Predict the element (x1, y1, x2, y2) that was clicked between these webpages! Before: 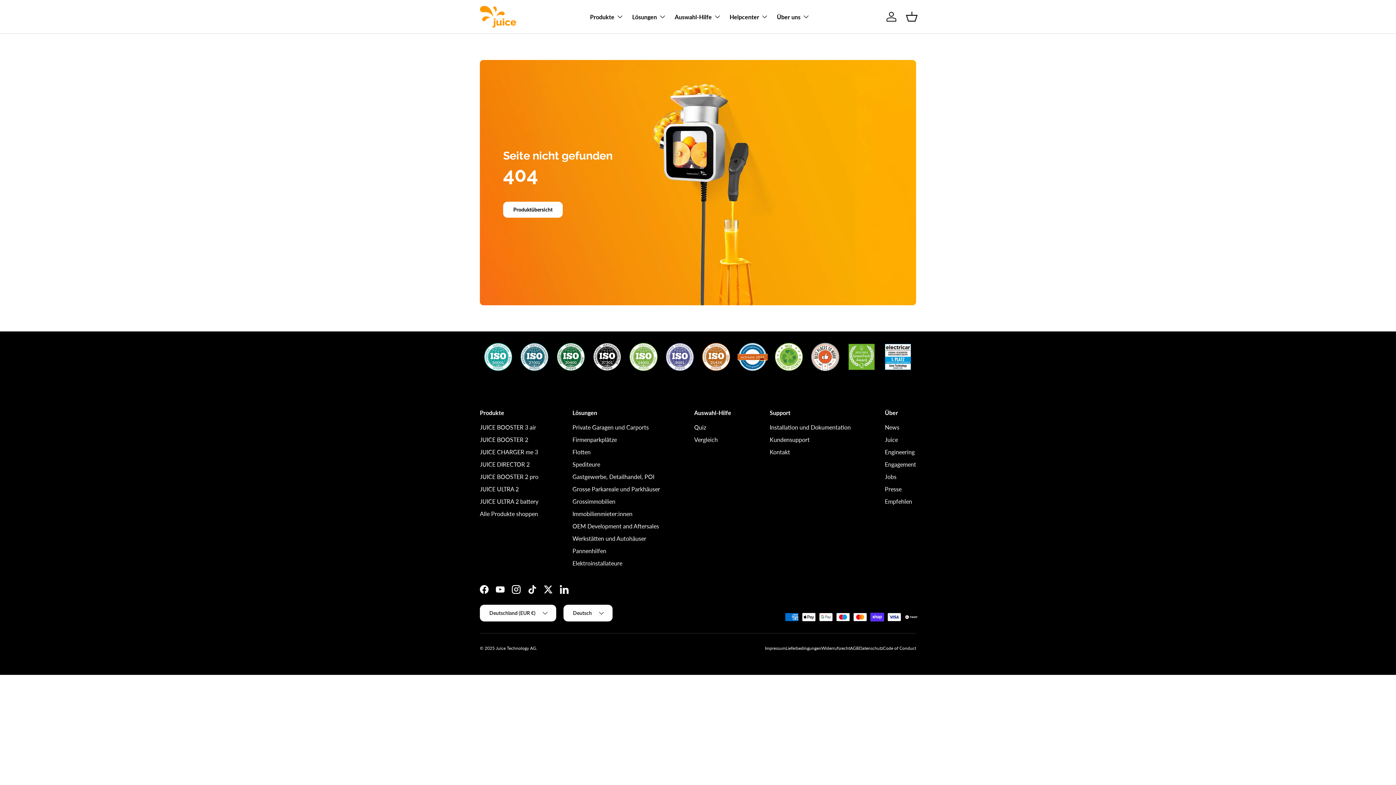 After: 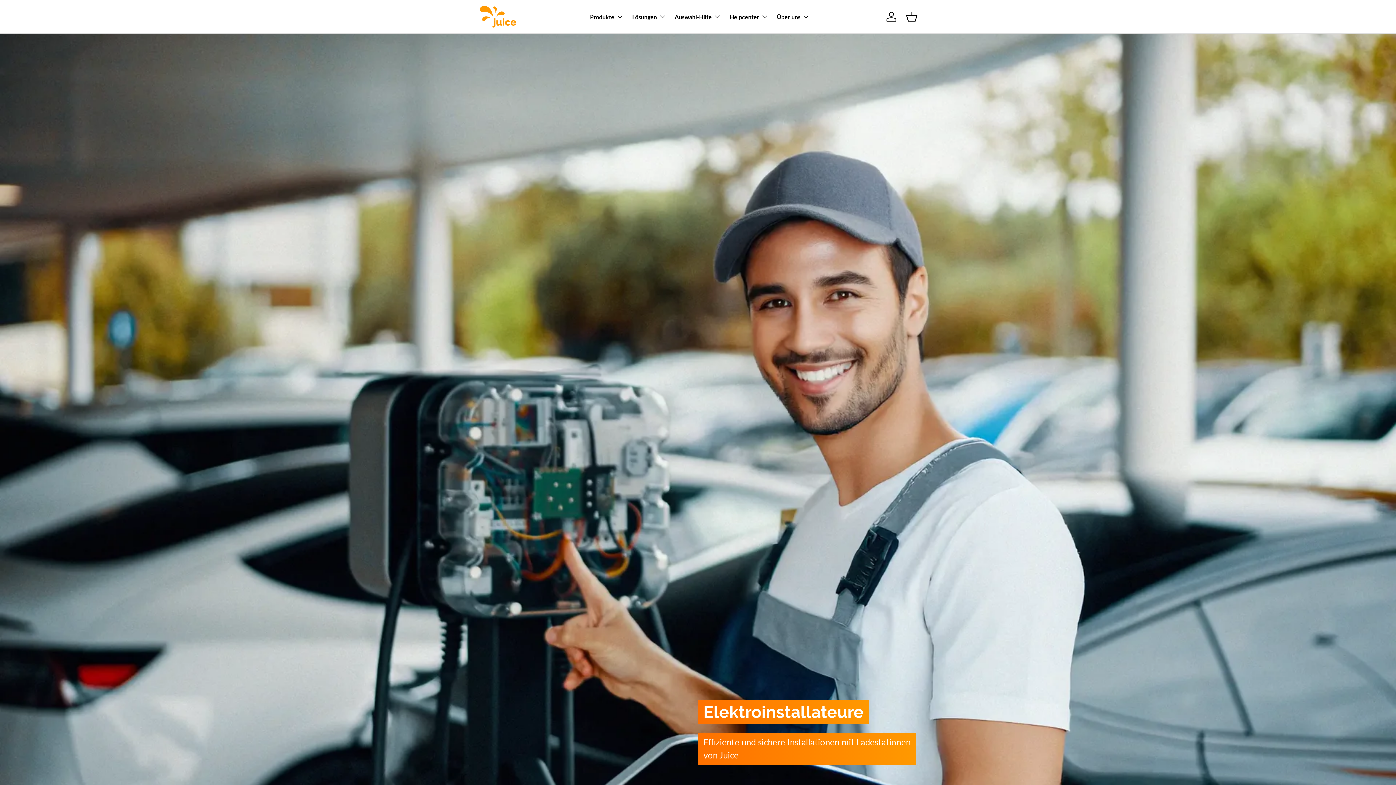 Action: label: Elektroinstallateure bbox: (572, 560, 622, 566)